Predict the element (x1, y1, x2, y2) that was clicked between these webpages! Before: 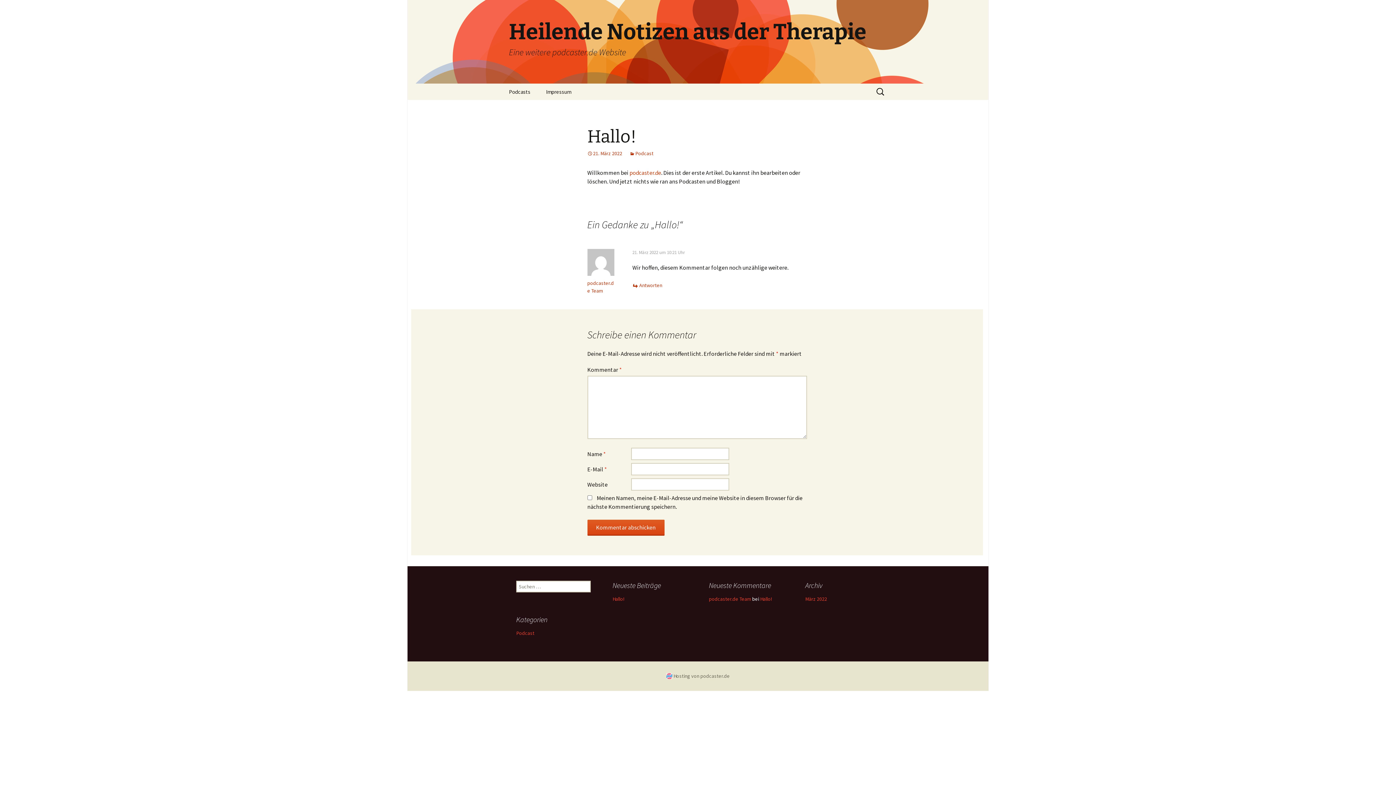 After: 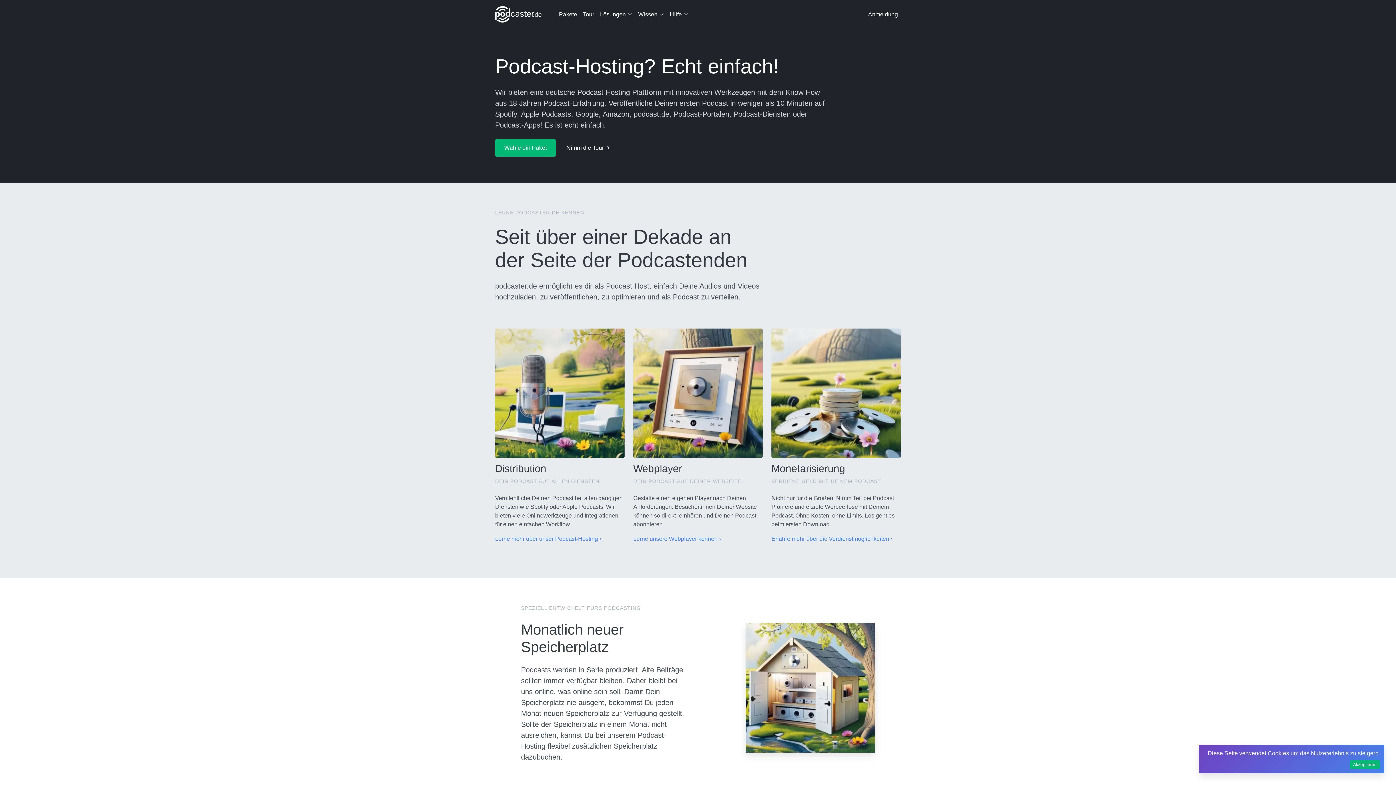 Action: label: Hosting von podcaster.de bbox: (666, 673, 730, 679)